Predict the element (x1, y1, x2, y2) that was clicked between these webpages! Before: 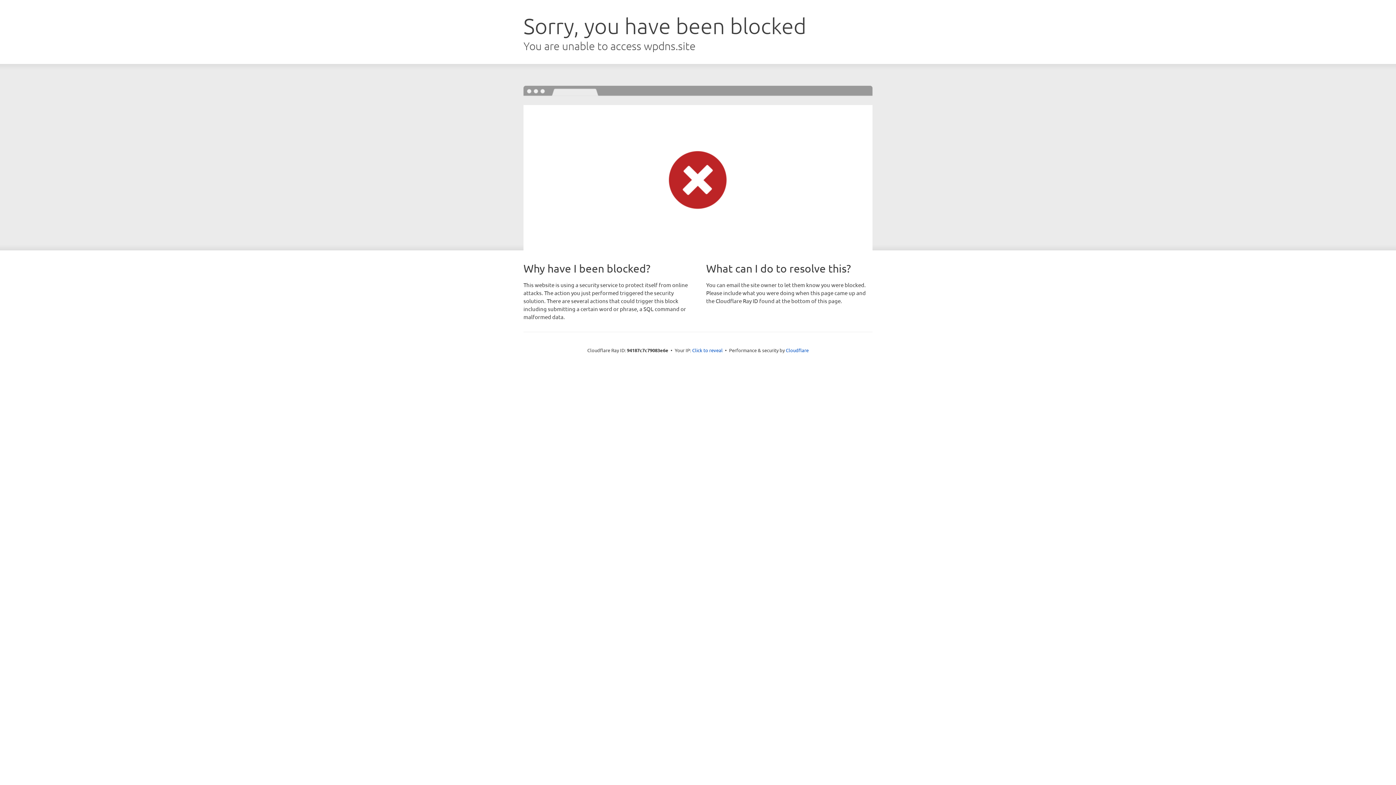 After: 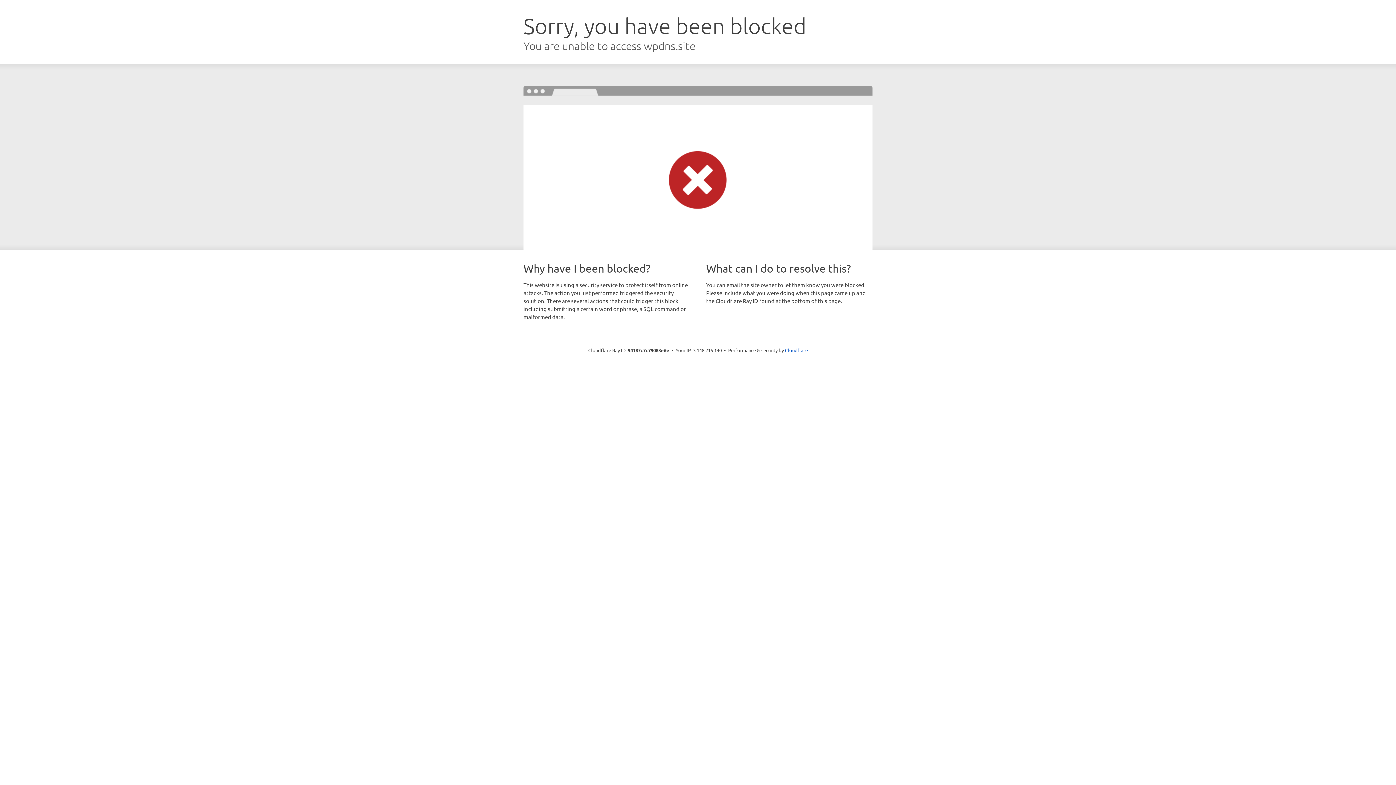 Action: label: Click to reveal bbox: (692, 346, 722, 353)